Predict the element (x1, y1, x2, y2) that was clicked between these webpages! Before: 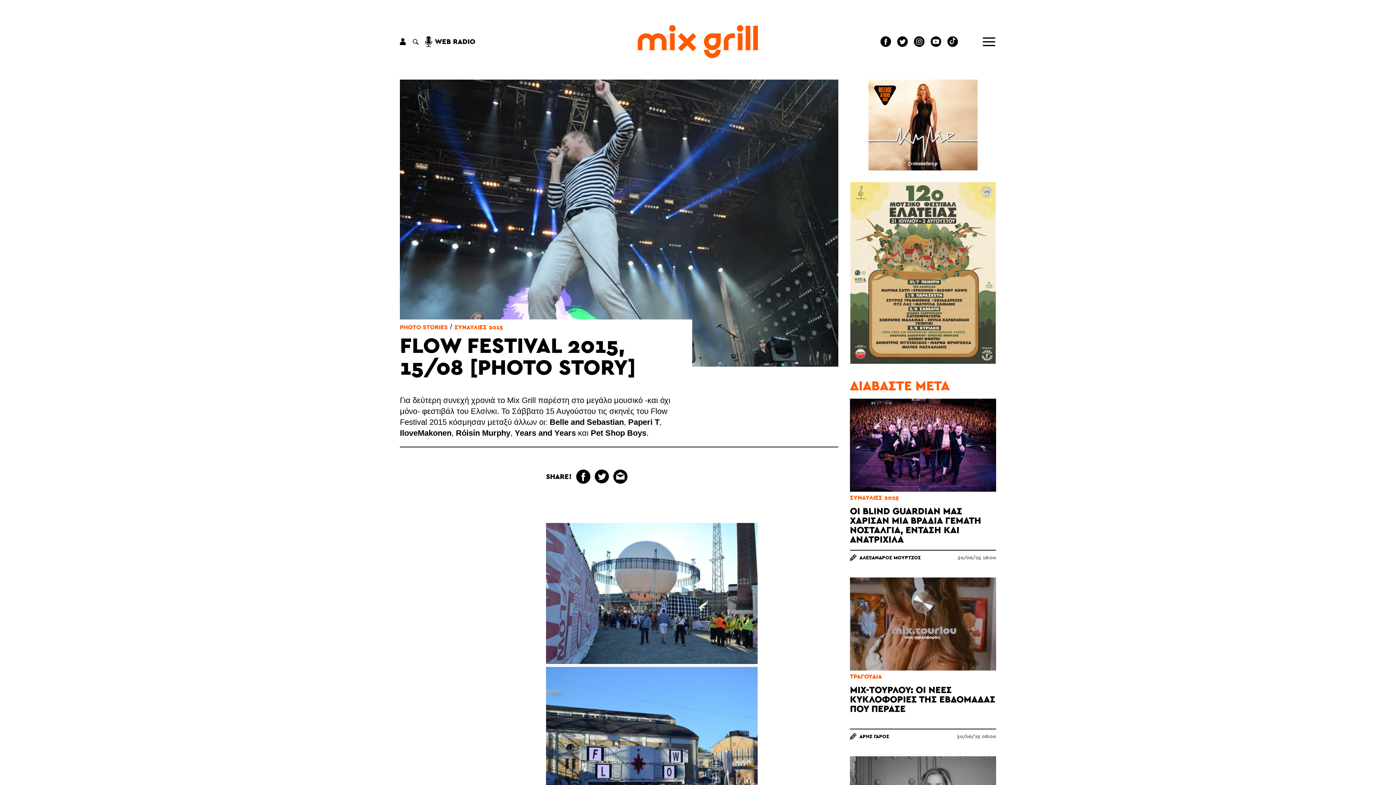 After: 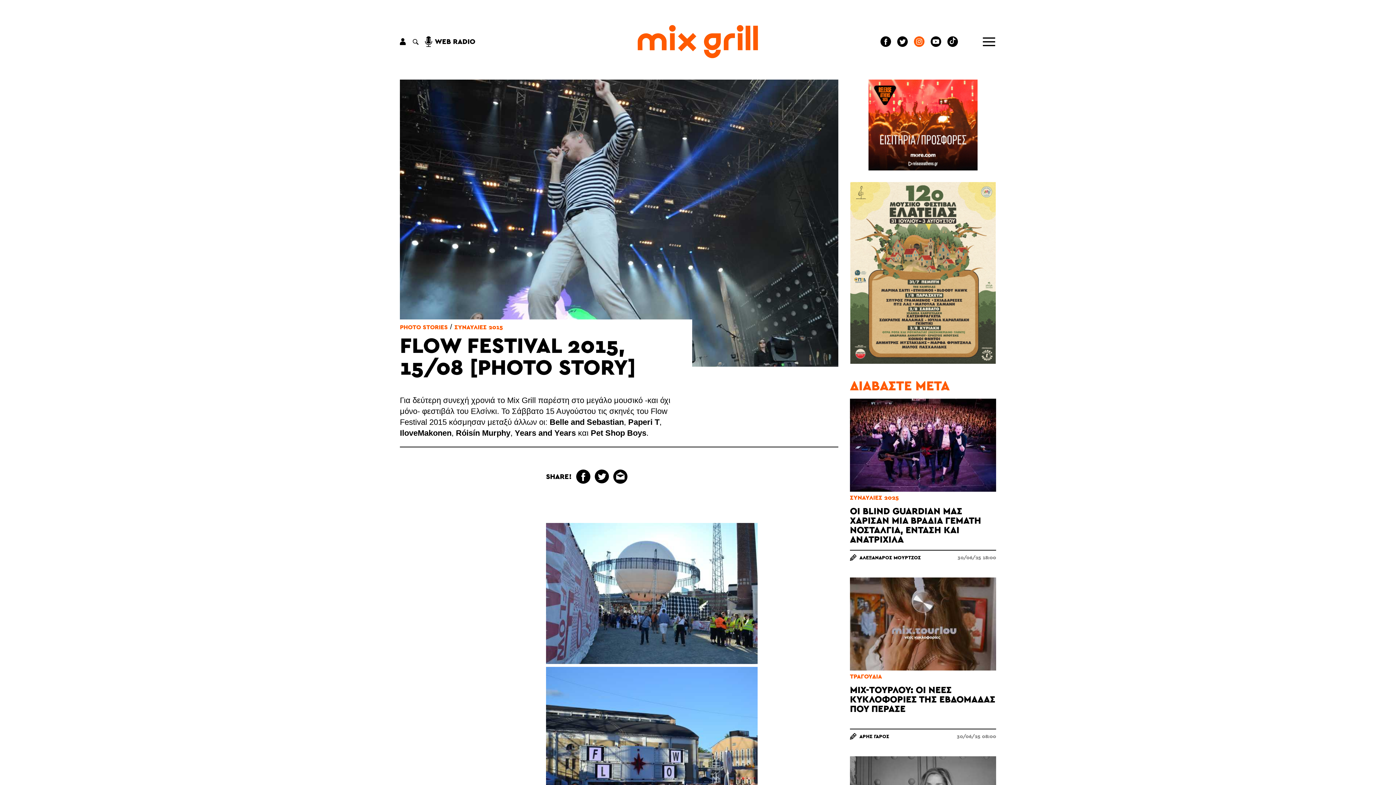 Action: bbox: (914, 36, 924, 46)